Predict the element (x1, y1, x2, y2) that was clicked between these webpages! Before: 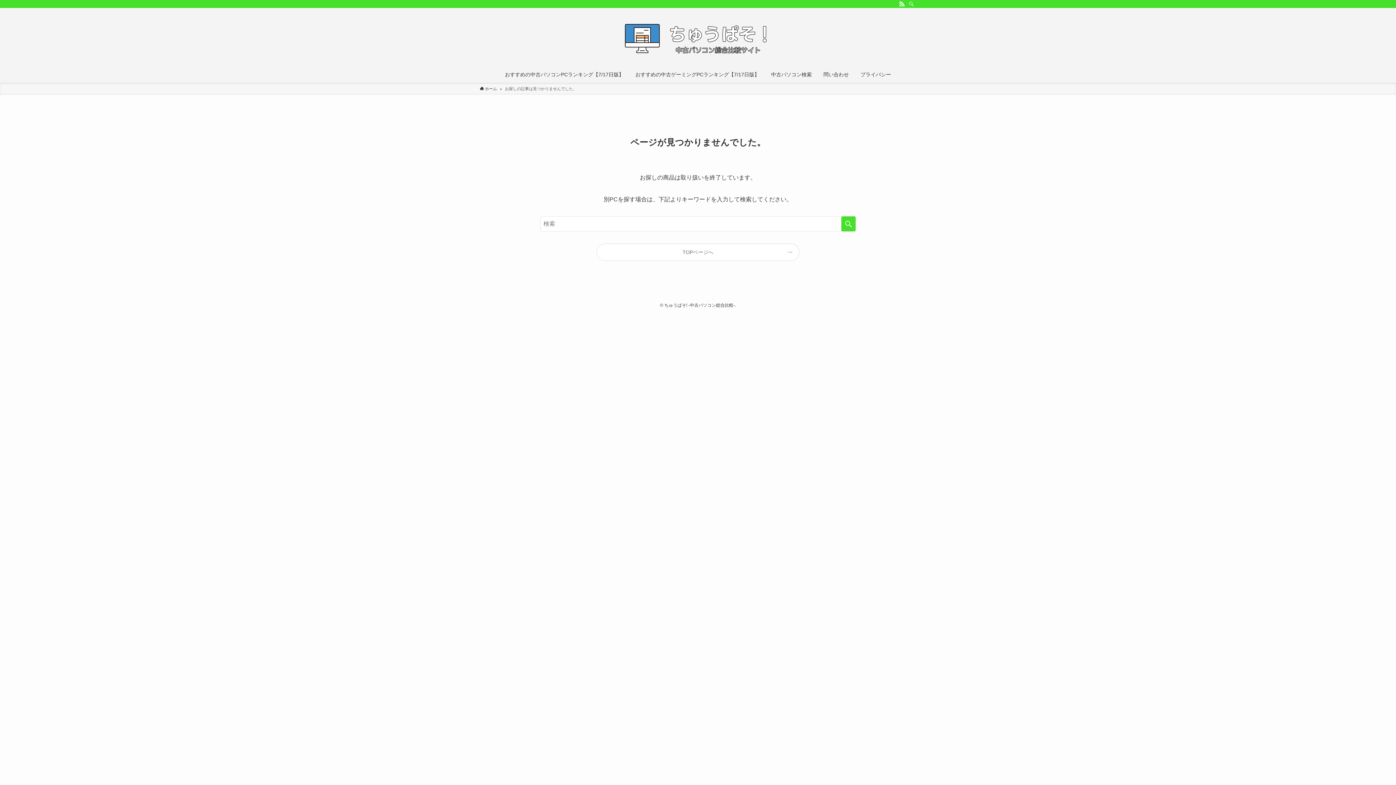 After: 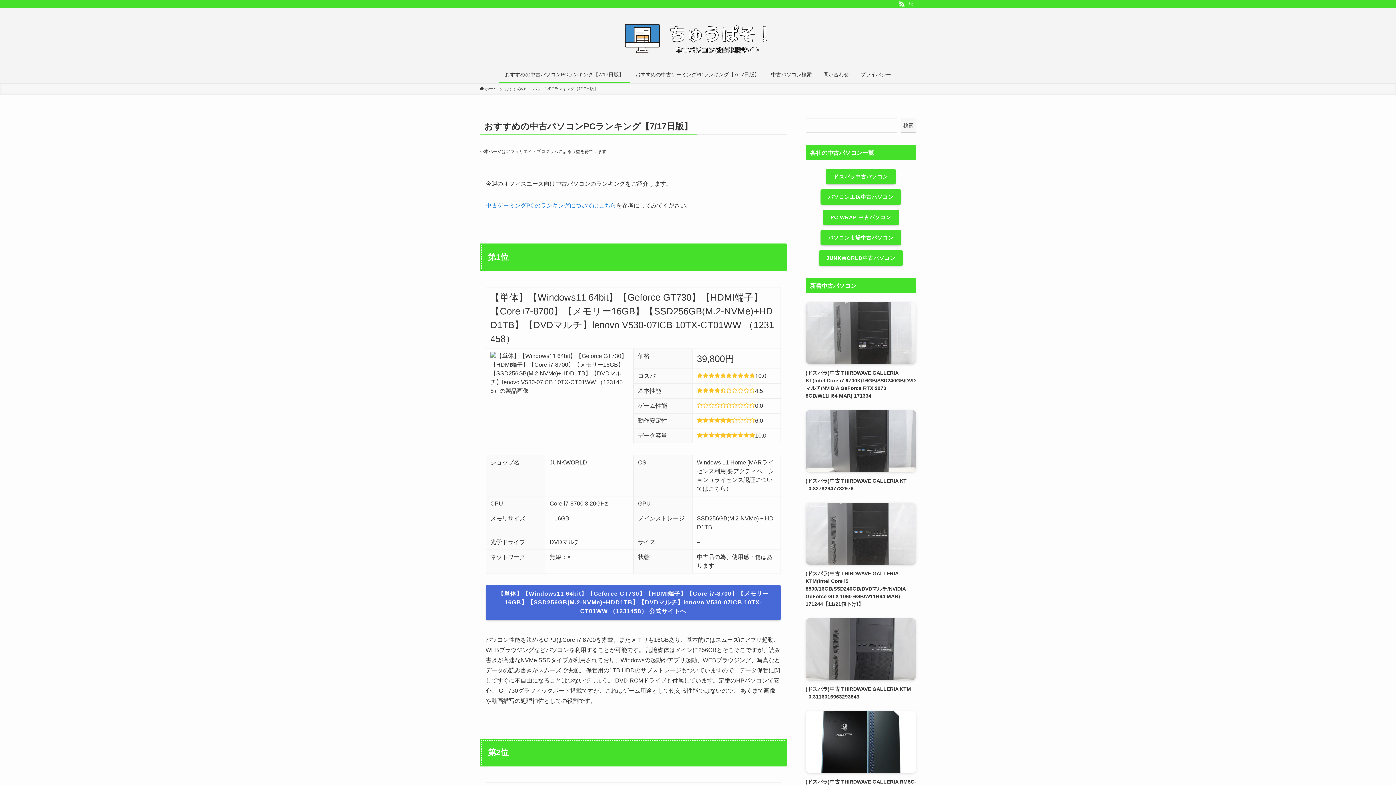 Action: label: おすすめの中古パソコンPCランキング【7/17日版】 bbox: (499, 66, 629, 82)